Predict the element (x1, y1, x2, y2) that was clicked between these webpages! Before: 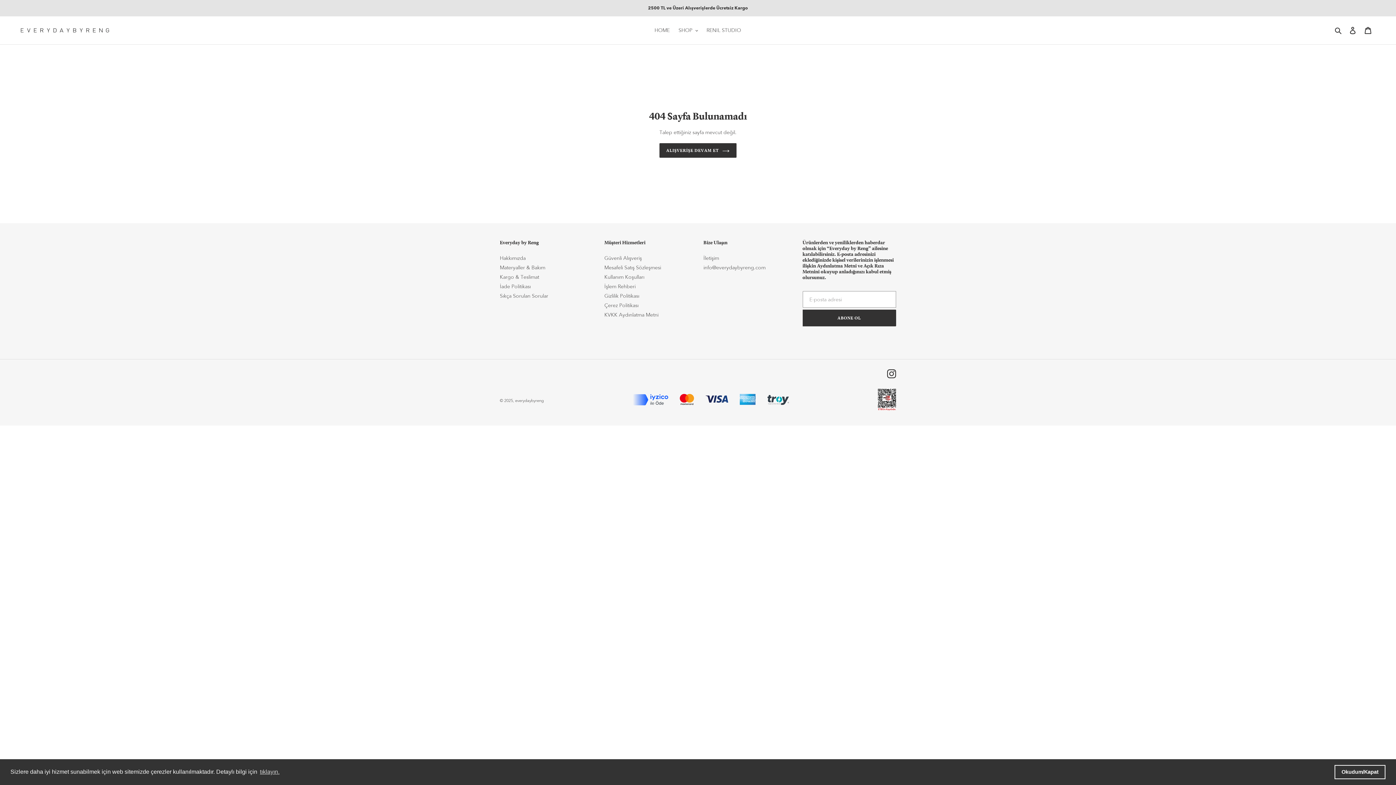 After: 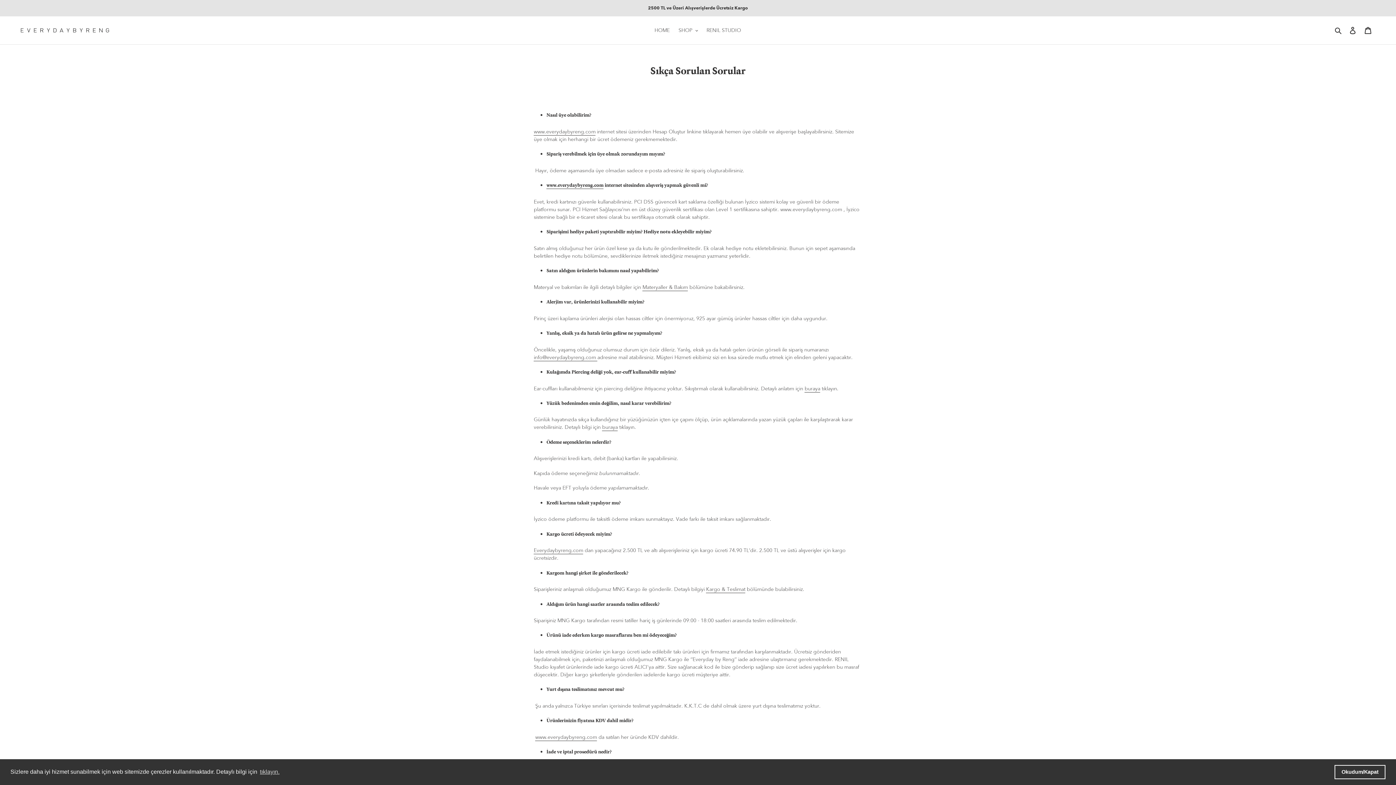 Action: bbox: (500, 292, 548, 299) label: Sıkça Sorulan Sorular